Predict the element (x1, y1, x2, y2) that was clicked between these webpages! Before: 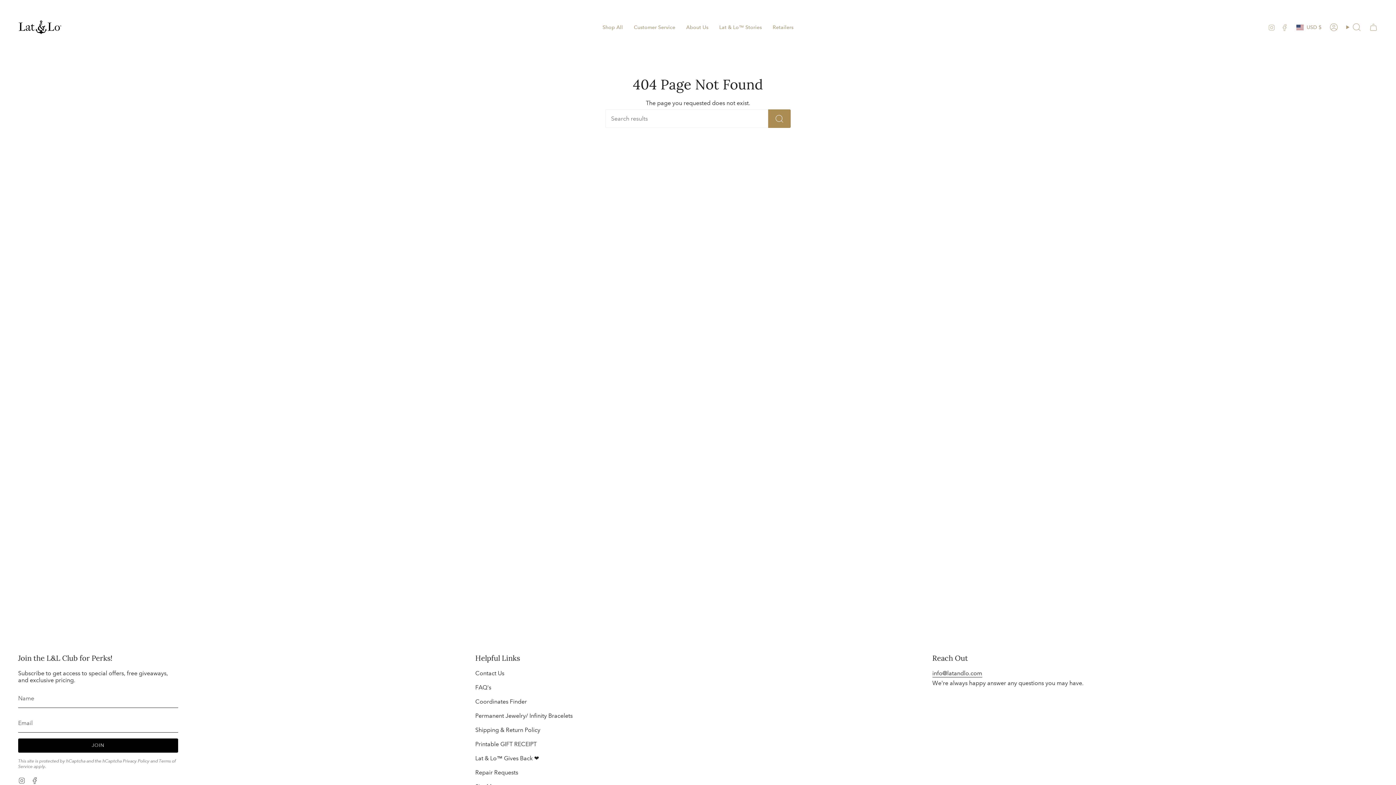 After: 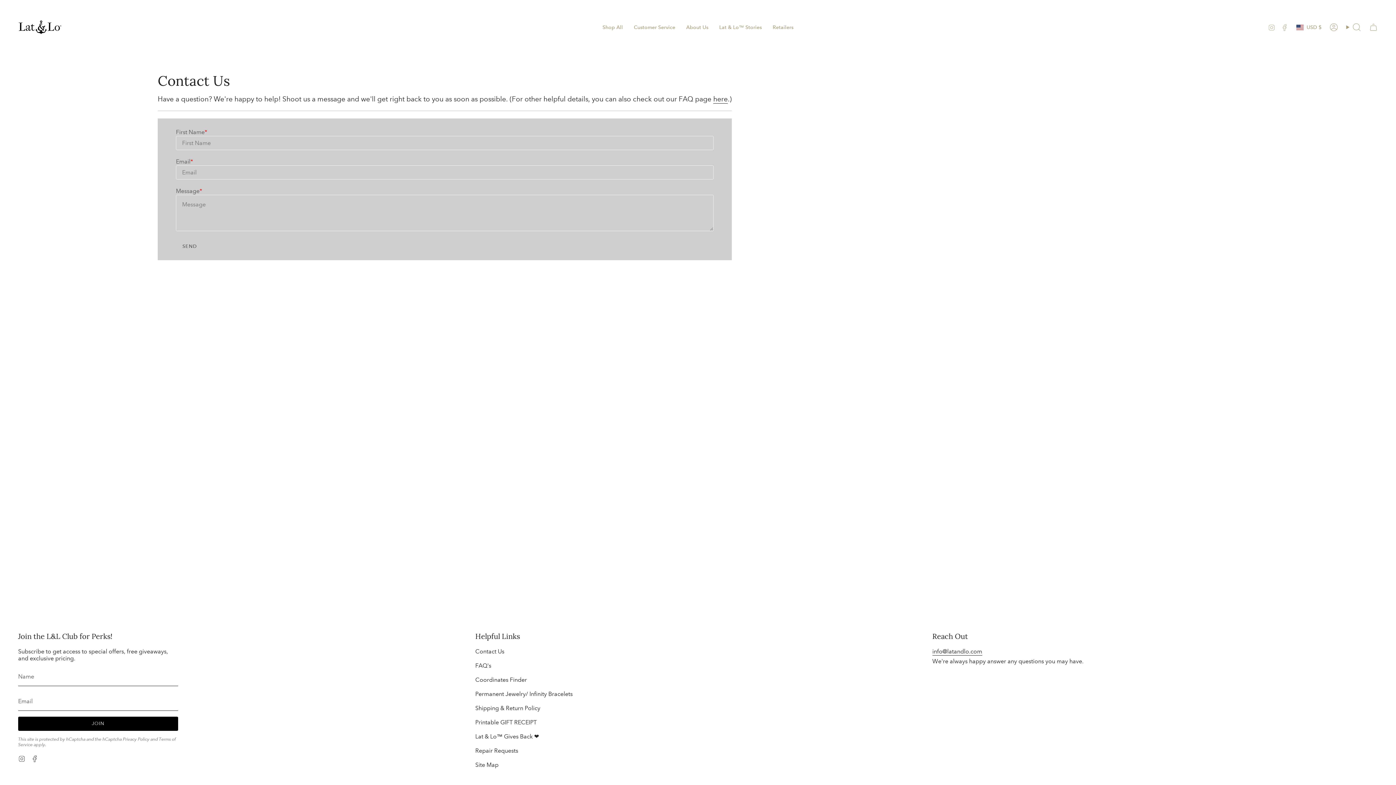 Action: bbox: (628, 5, 680, 49) label: Customer Service